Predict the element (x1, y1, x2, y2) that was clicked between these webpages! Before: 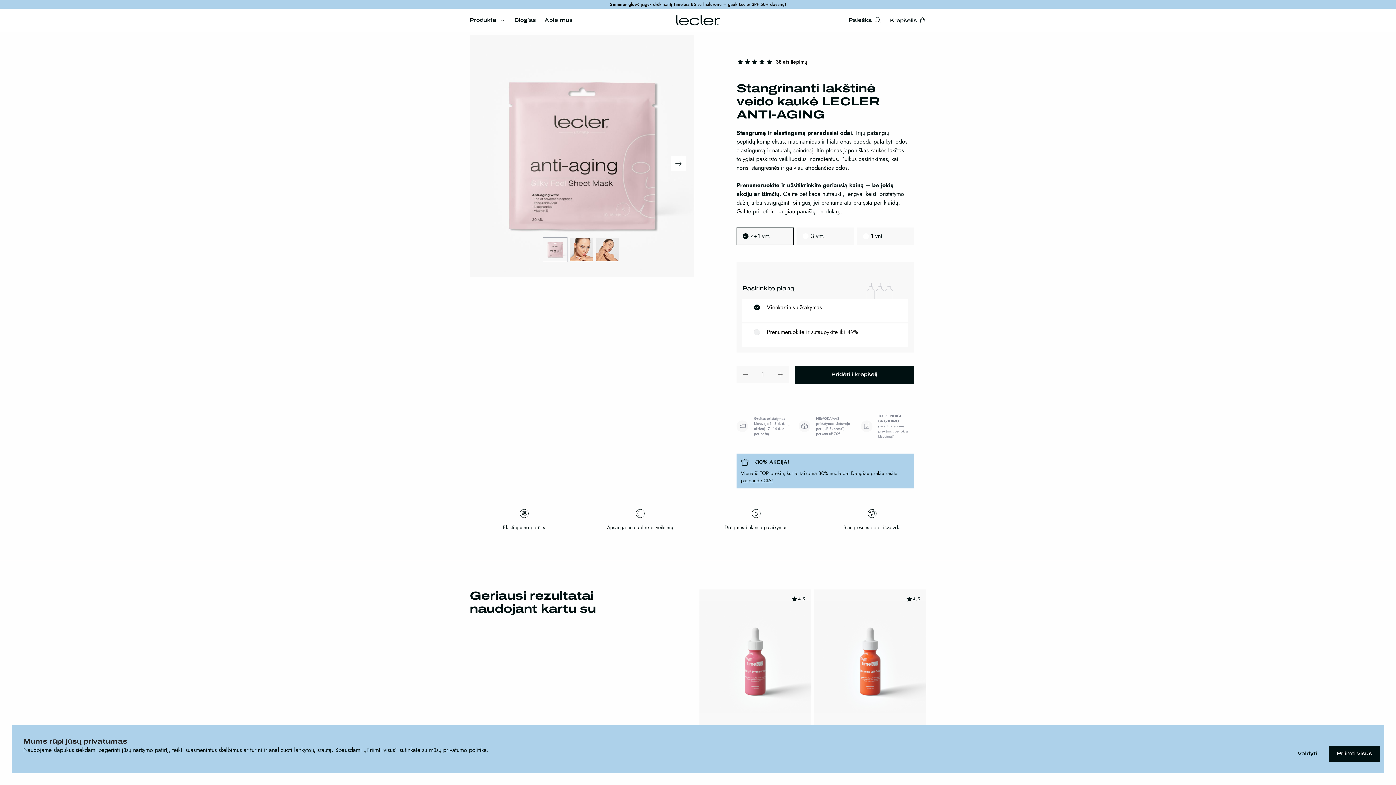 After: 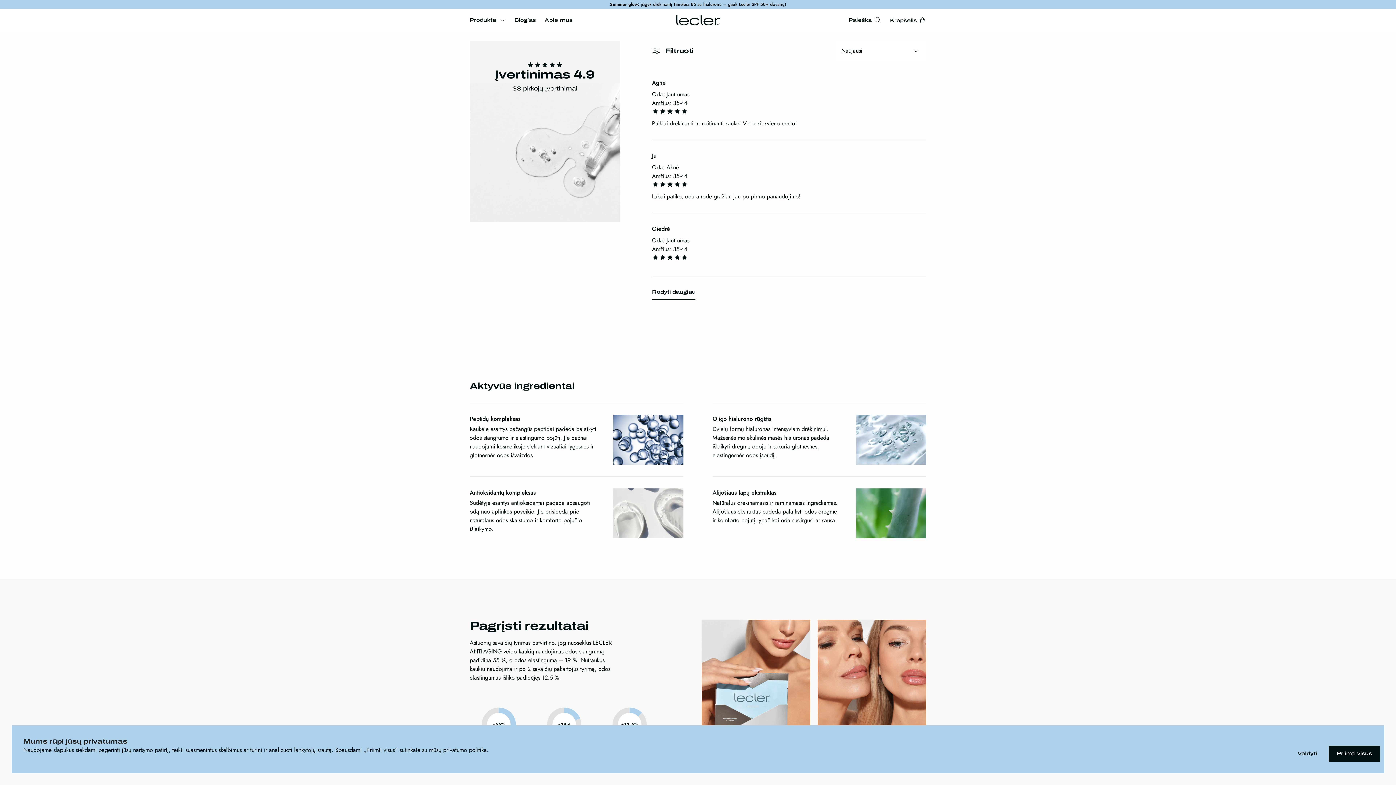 Action: label: 38 atsiliepimų bbox: (736, 58, 914, 65)